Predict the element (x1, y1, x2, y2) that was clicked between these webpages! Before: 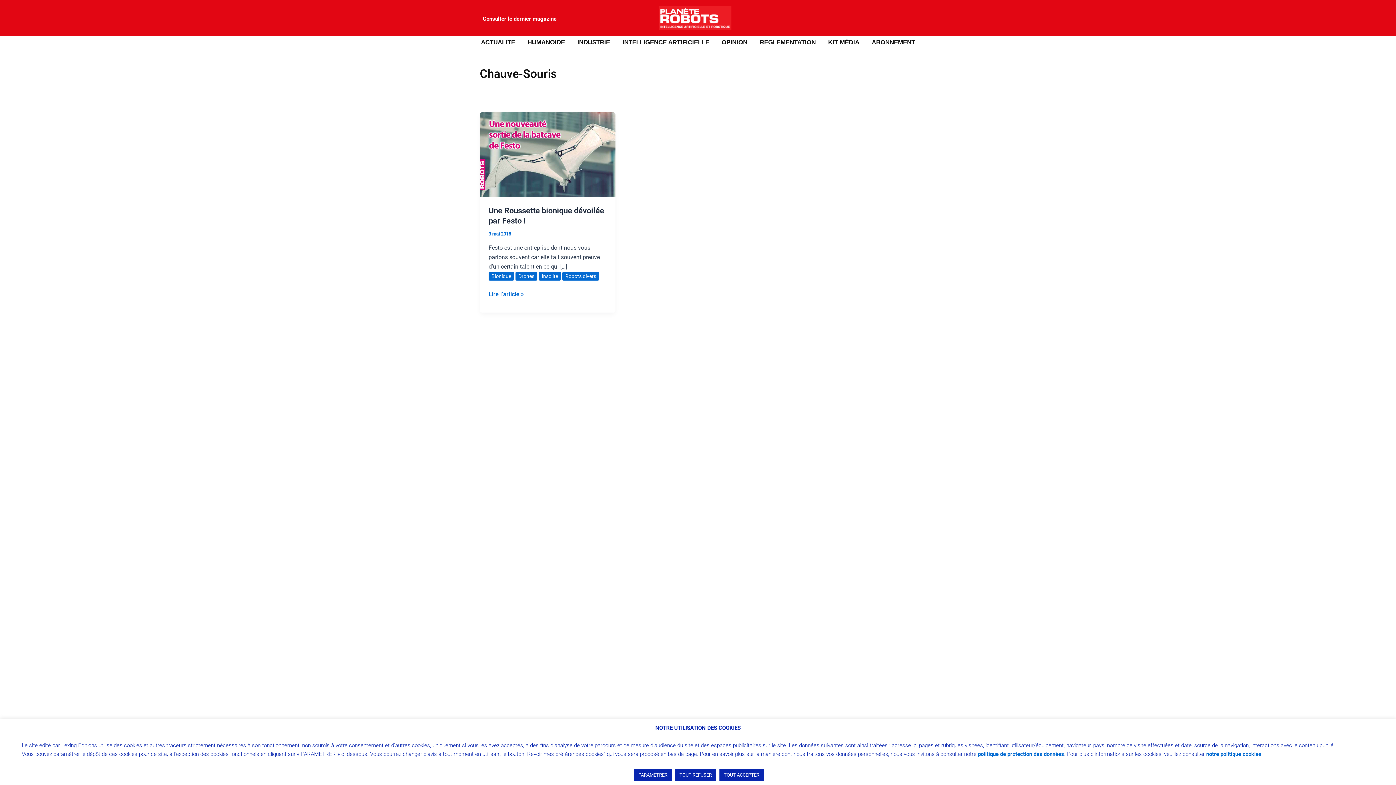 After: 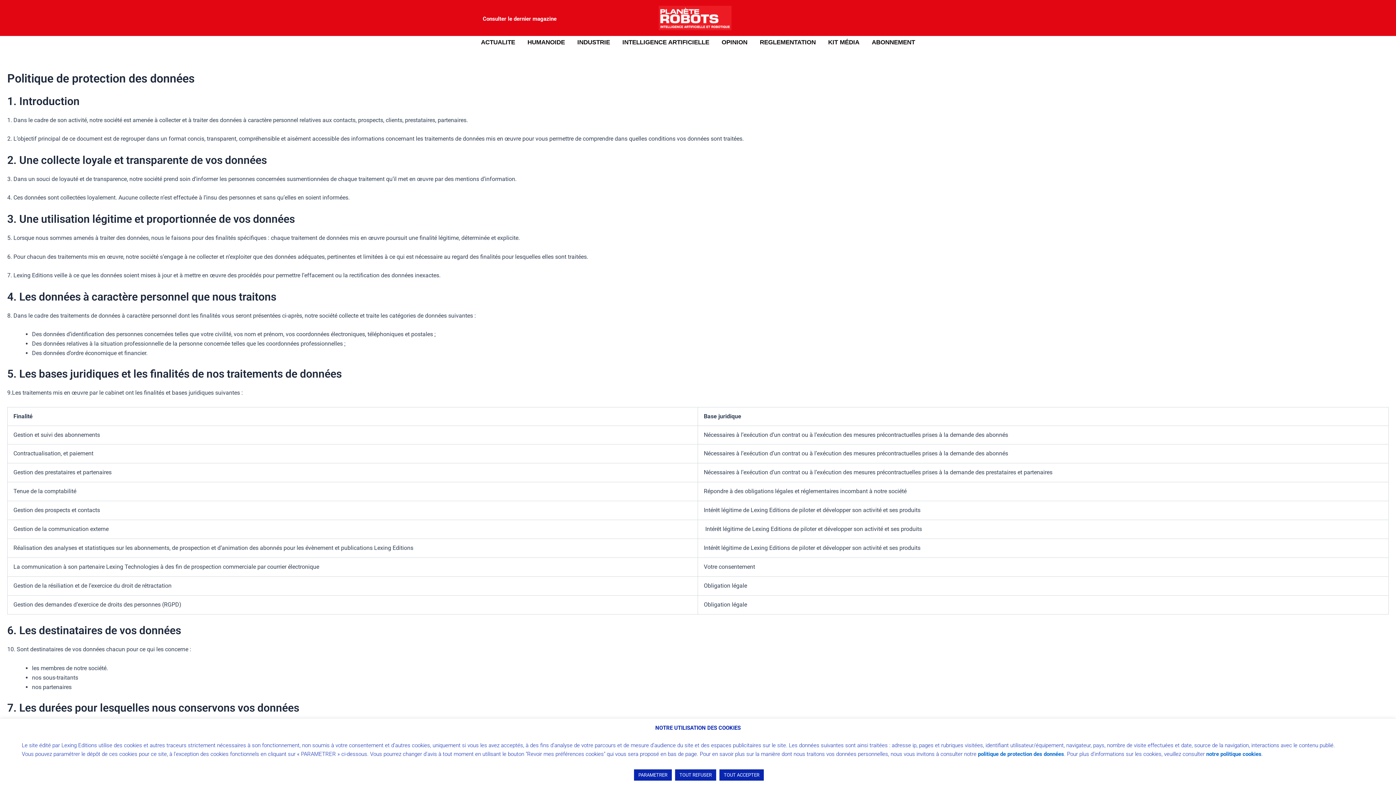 Action: label: politique de protection des données bbox: (978, 751, 1064, 757)